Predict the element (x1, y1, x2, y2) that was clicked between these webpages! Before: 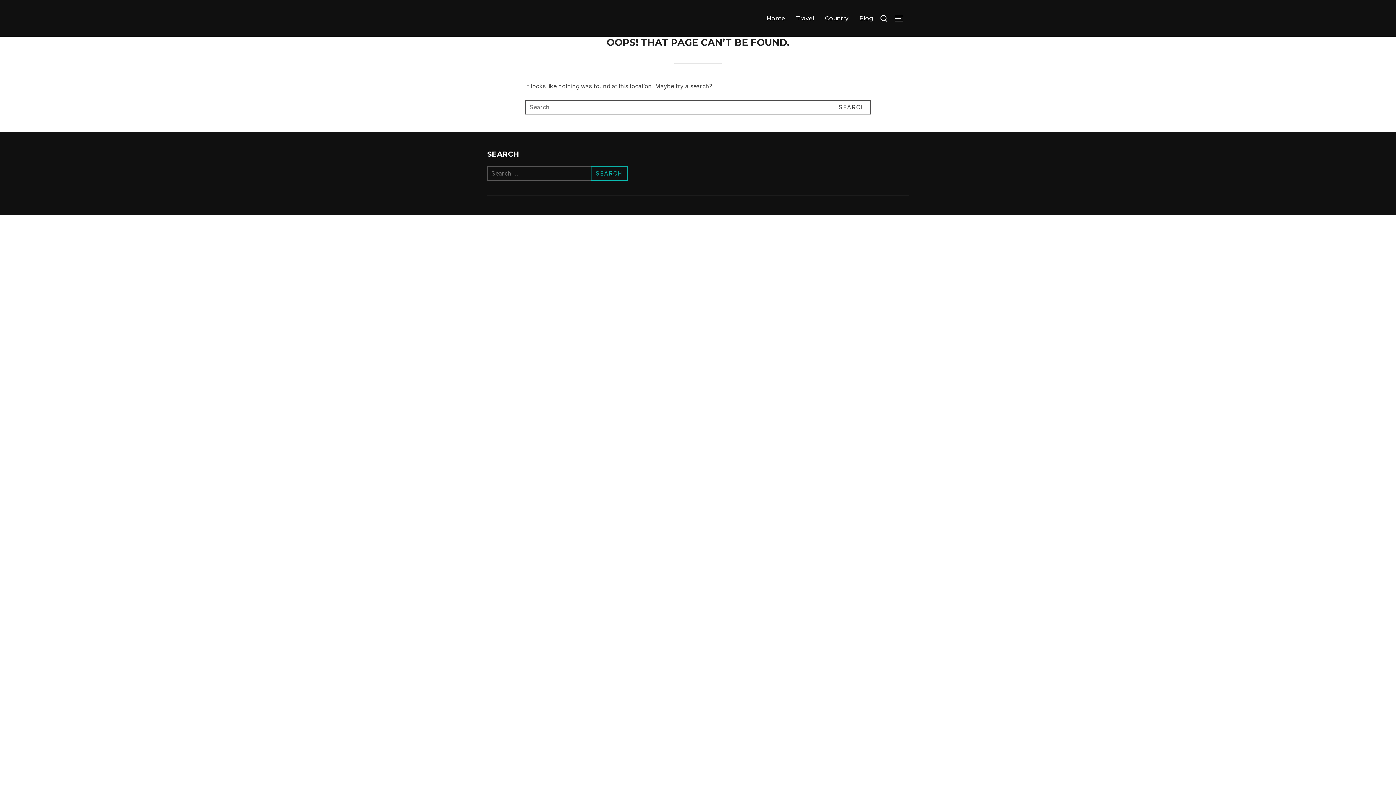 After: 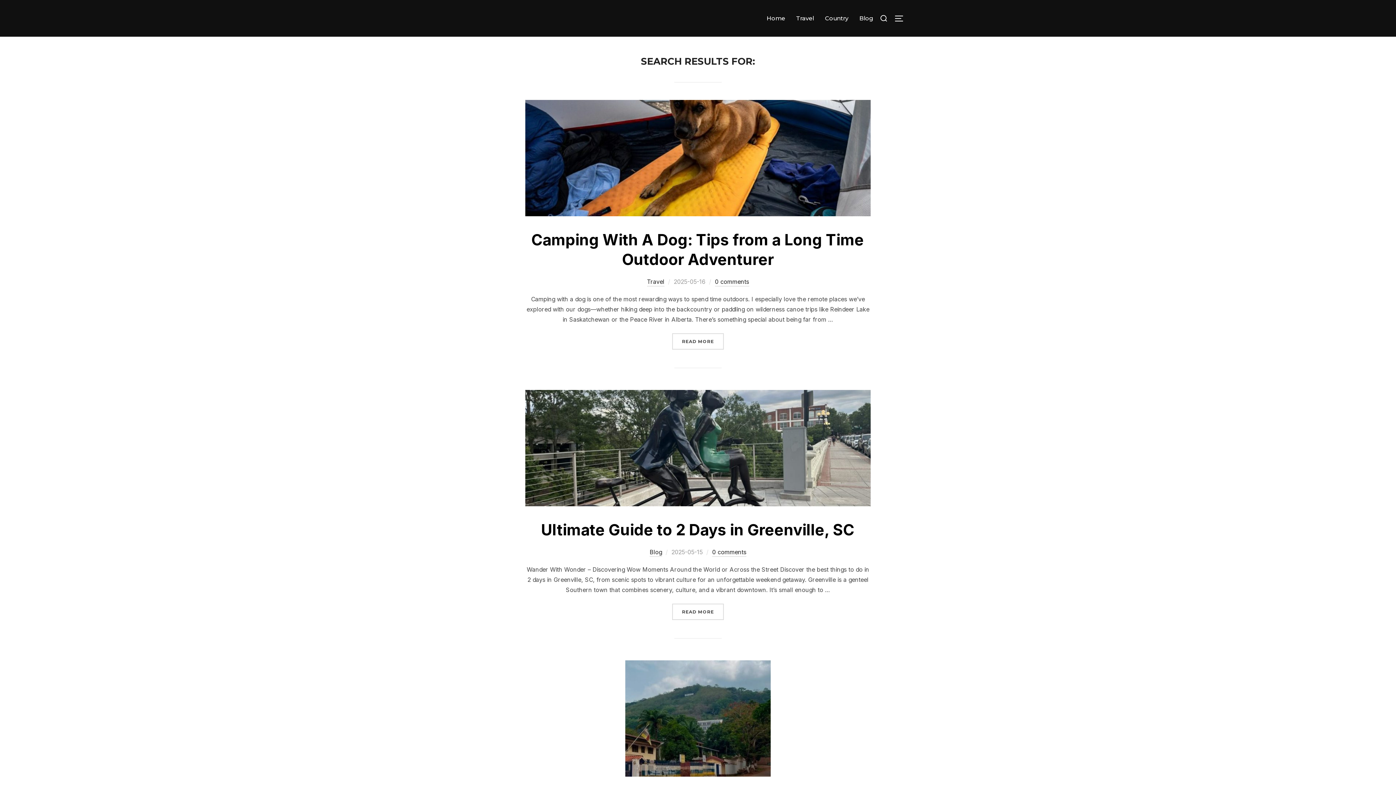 Action: label: SEARCH bbox: (833, 100, 870, 114)